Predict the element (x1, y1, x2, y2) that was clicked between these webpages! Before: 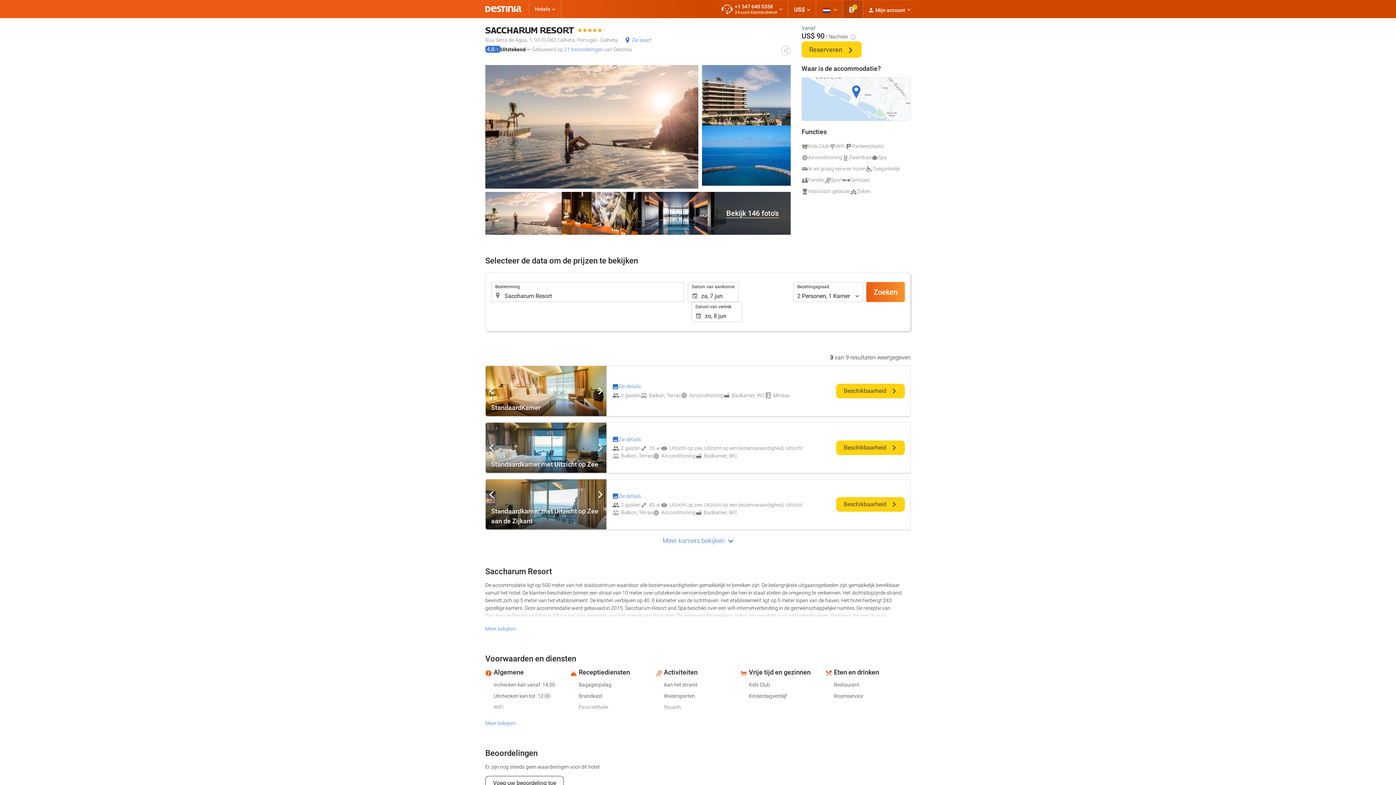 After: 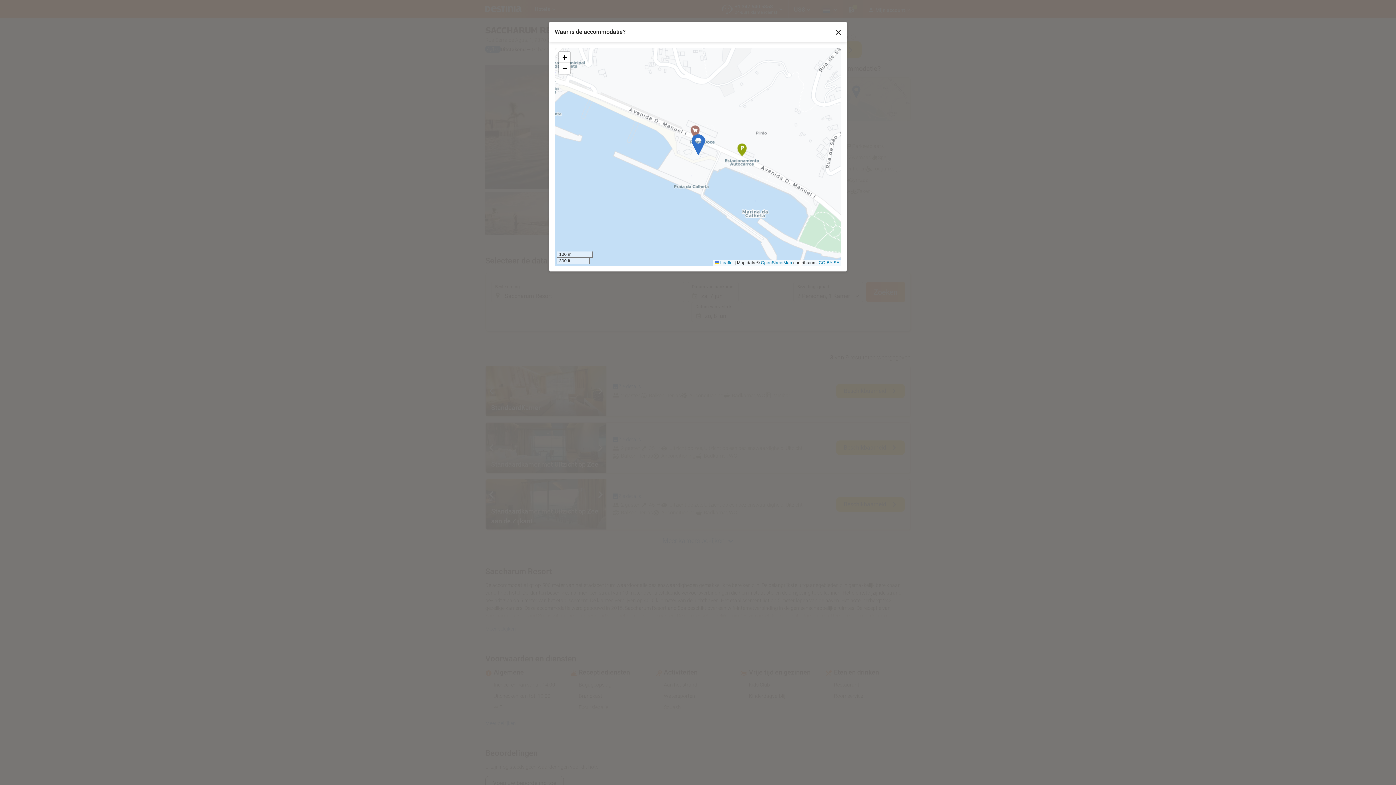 Action: bbox: (801, 77, 910, 121) label: Kaart met de situering van het hotel